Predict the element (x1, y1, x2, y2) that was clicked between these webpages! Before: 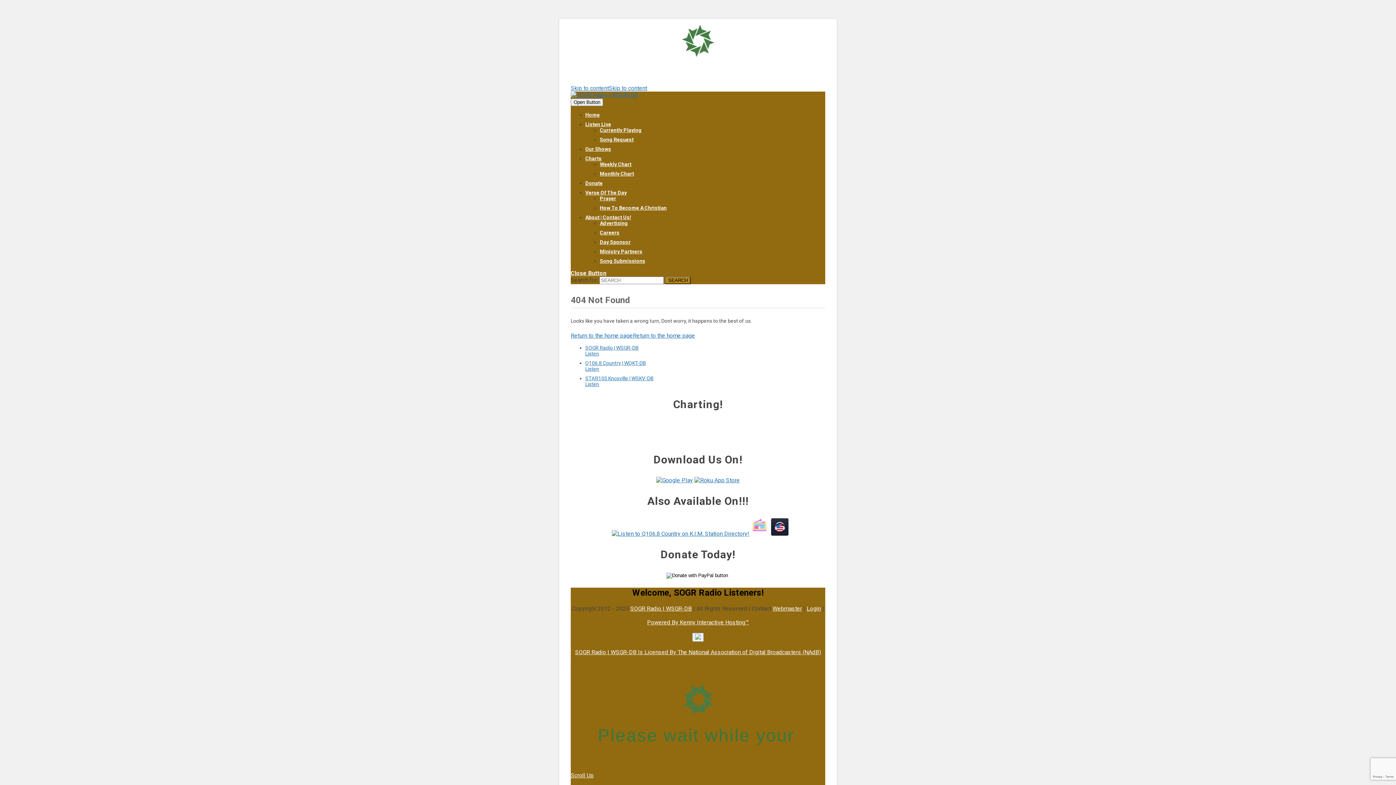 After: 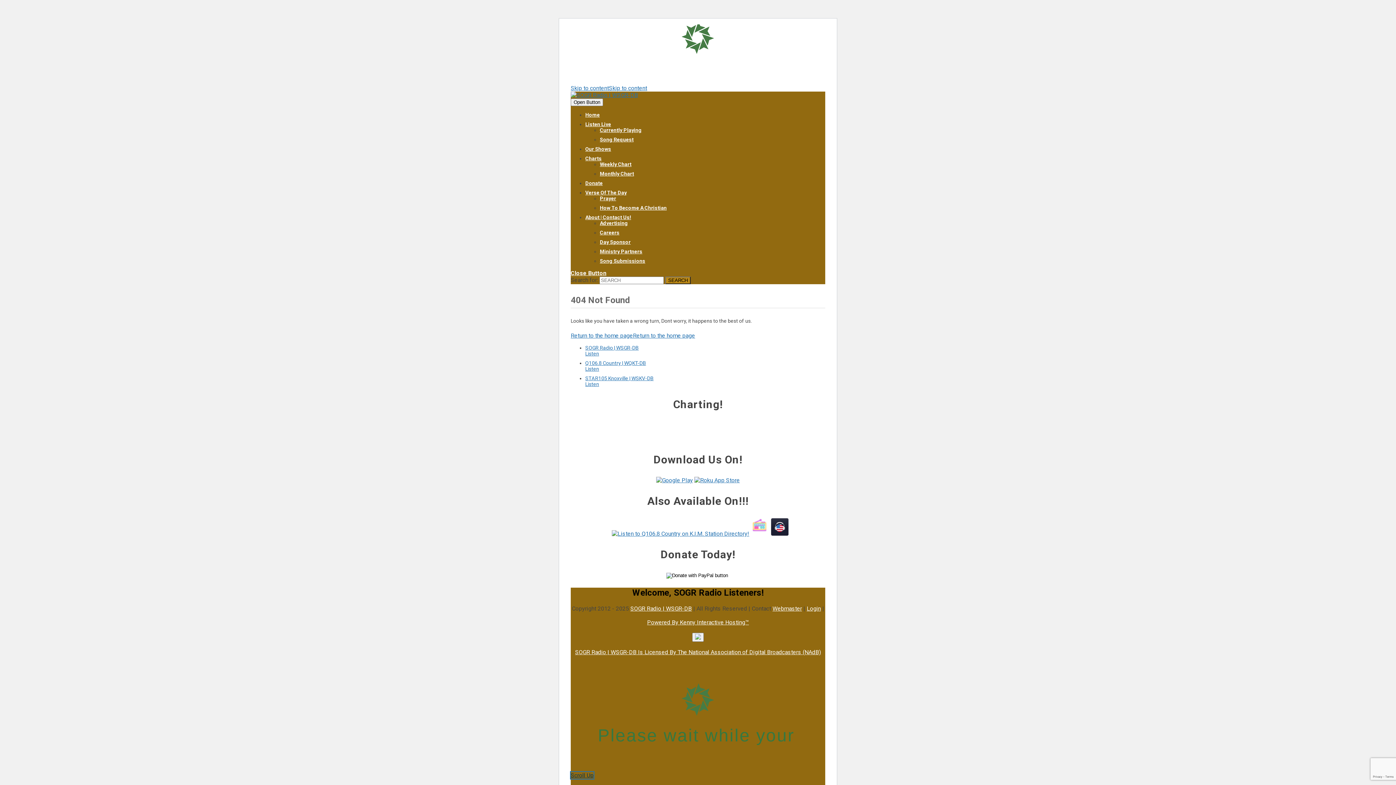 Action: bbox: (570, 772, 593, 779) label: Scroll Up